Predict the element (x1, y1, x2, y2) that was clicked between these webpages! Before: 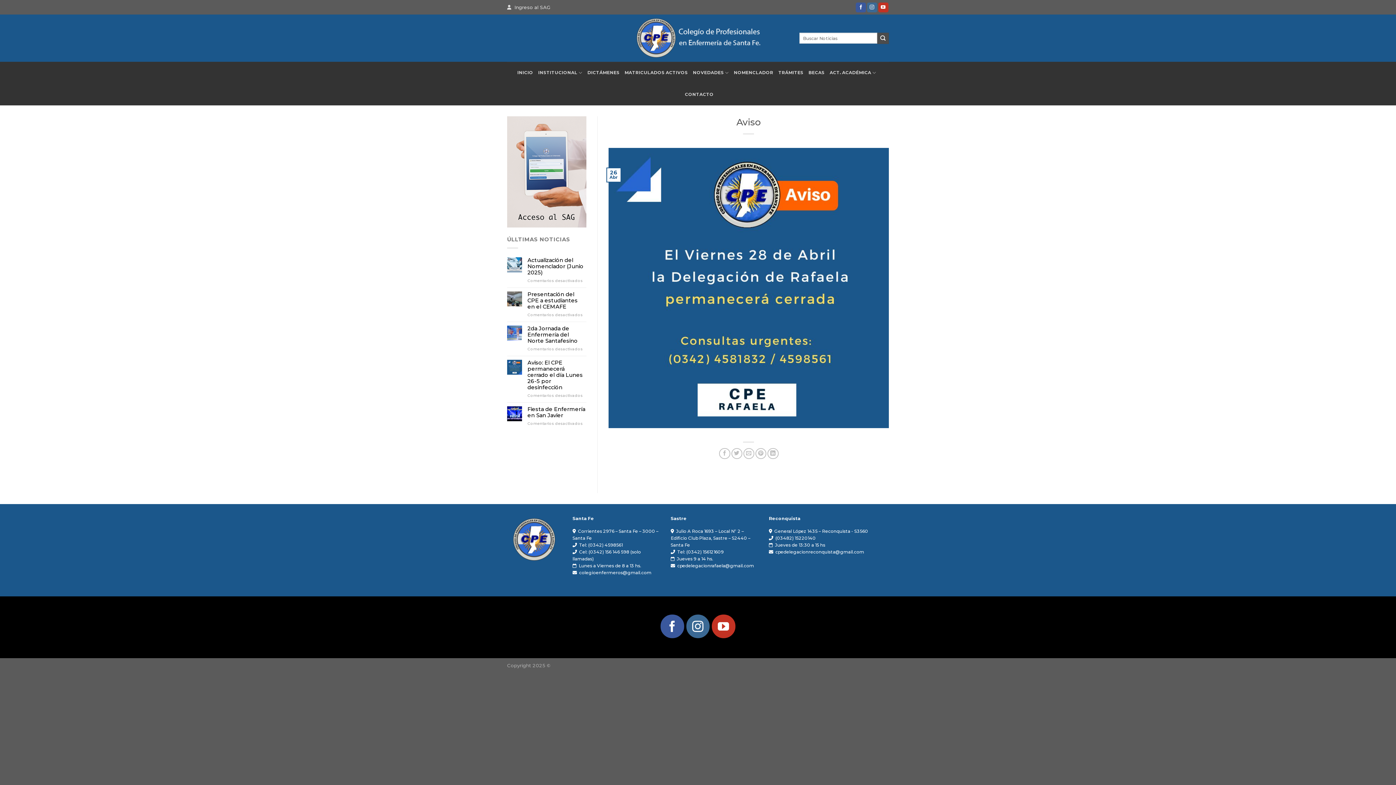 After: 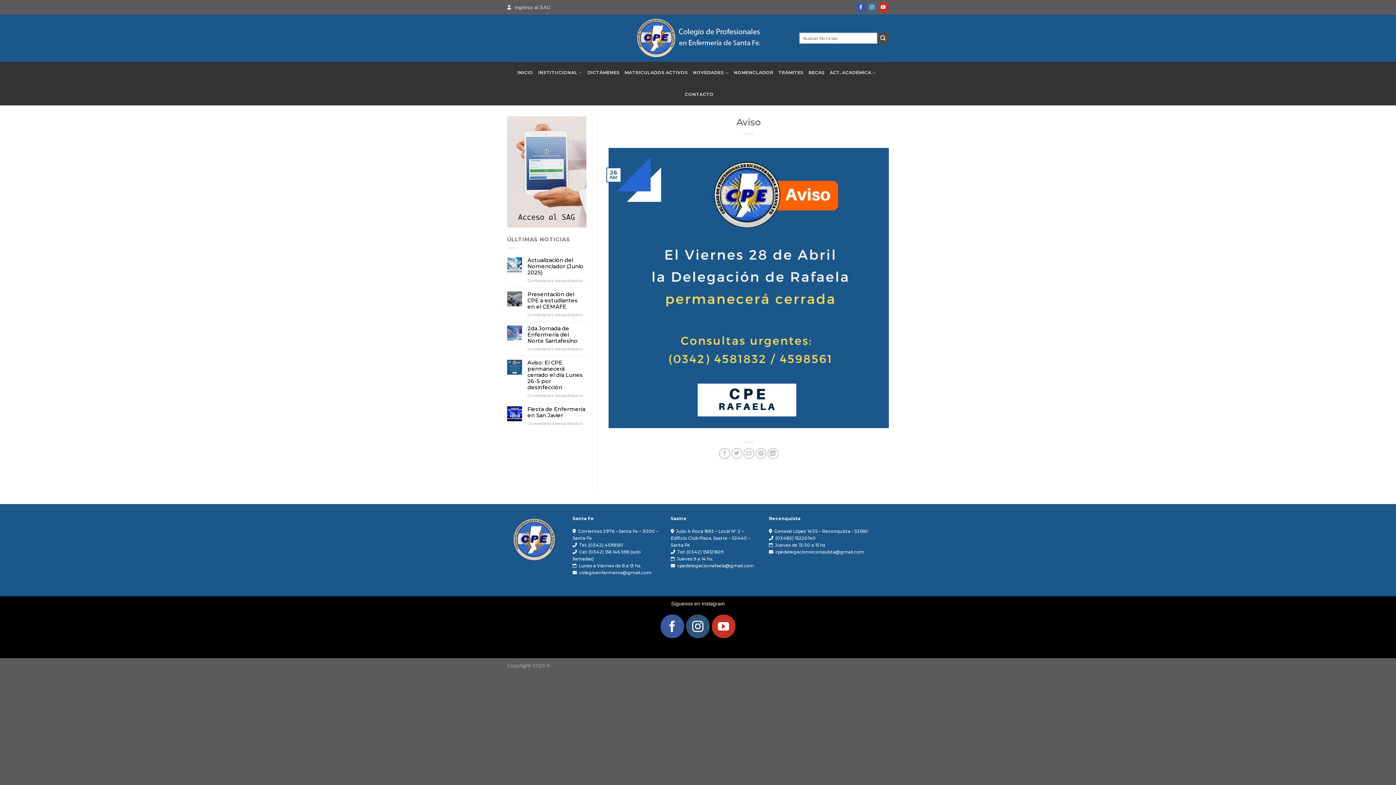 Action: label: Síguenos en Instagram bbox: (686, 615, 709, 638)